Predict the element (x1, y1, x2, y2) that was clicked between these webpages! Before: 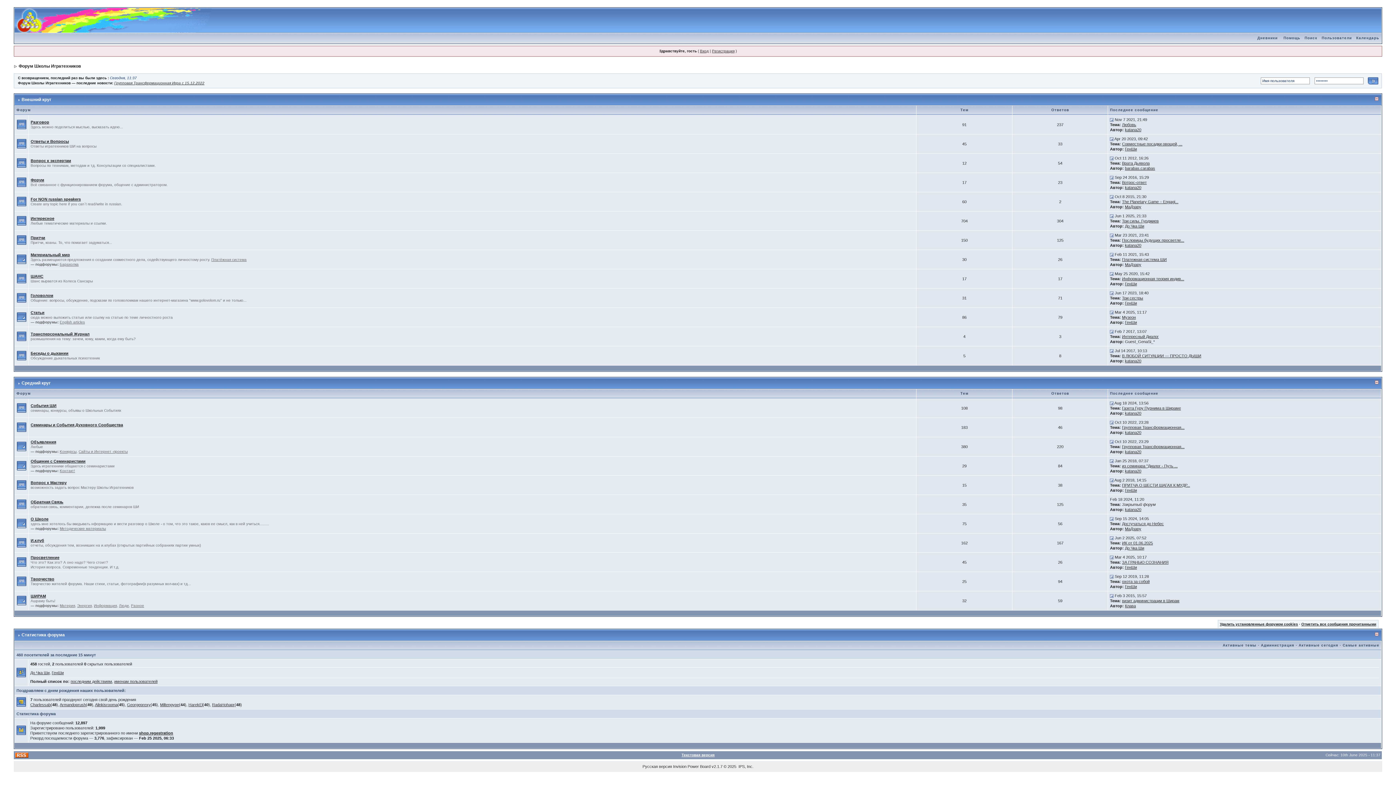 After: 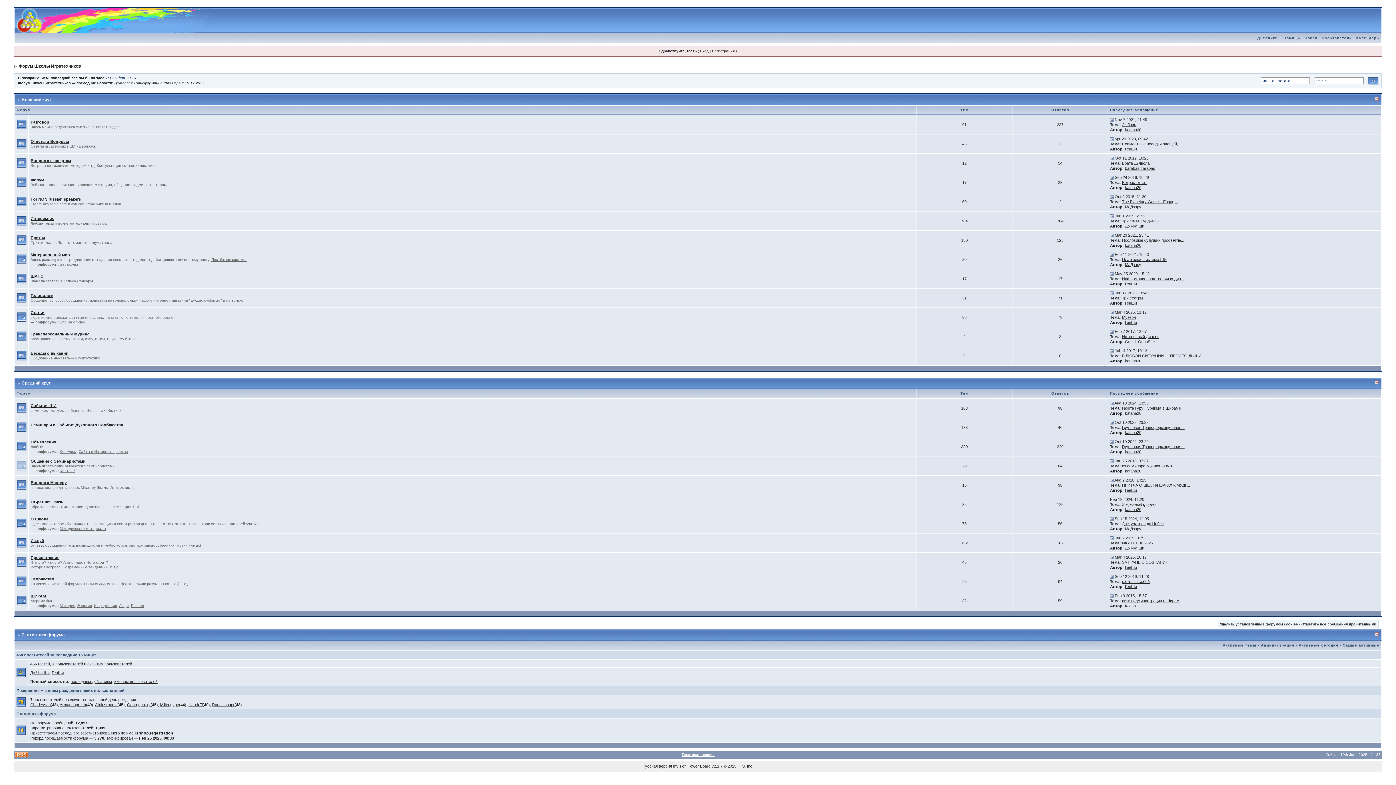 Action: bbox: (16, 463, 26, 467)